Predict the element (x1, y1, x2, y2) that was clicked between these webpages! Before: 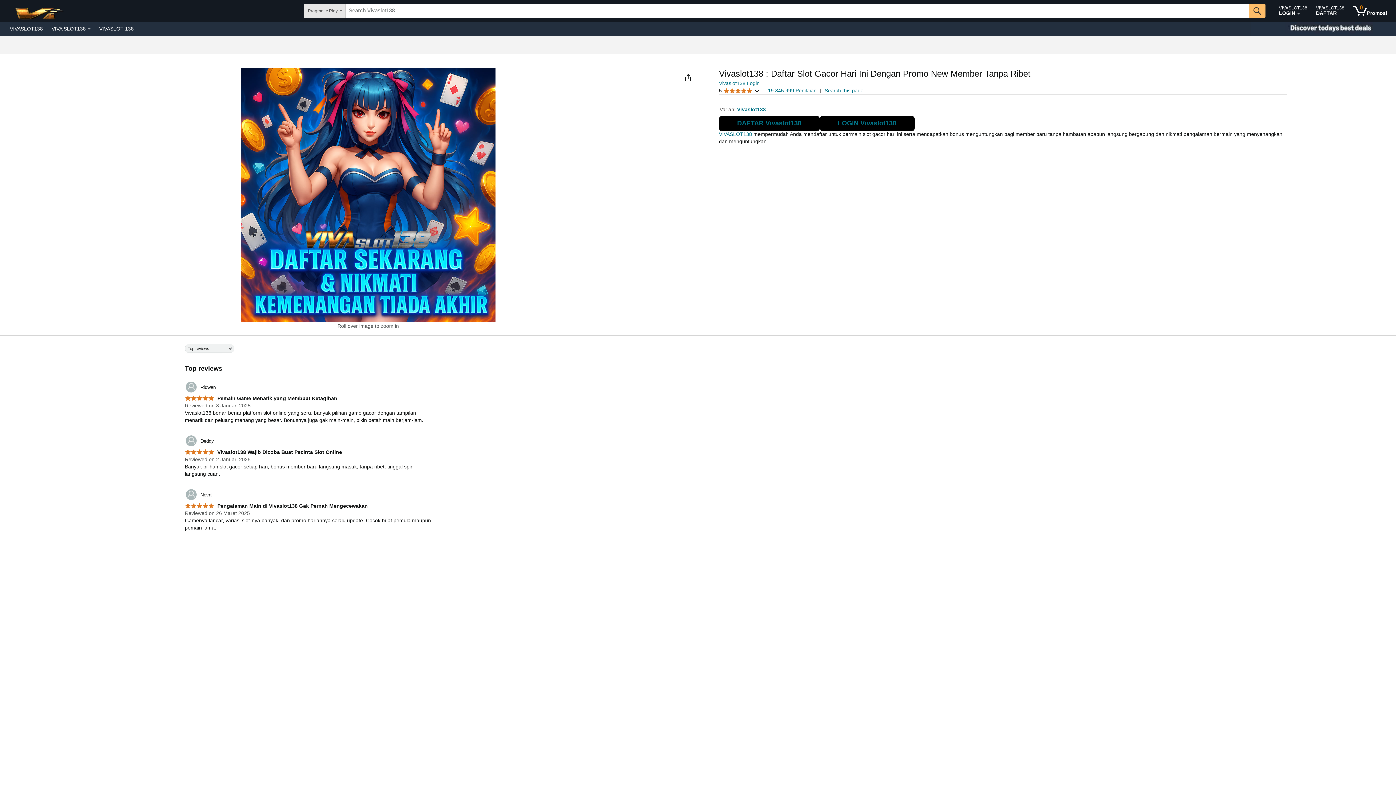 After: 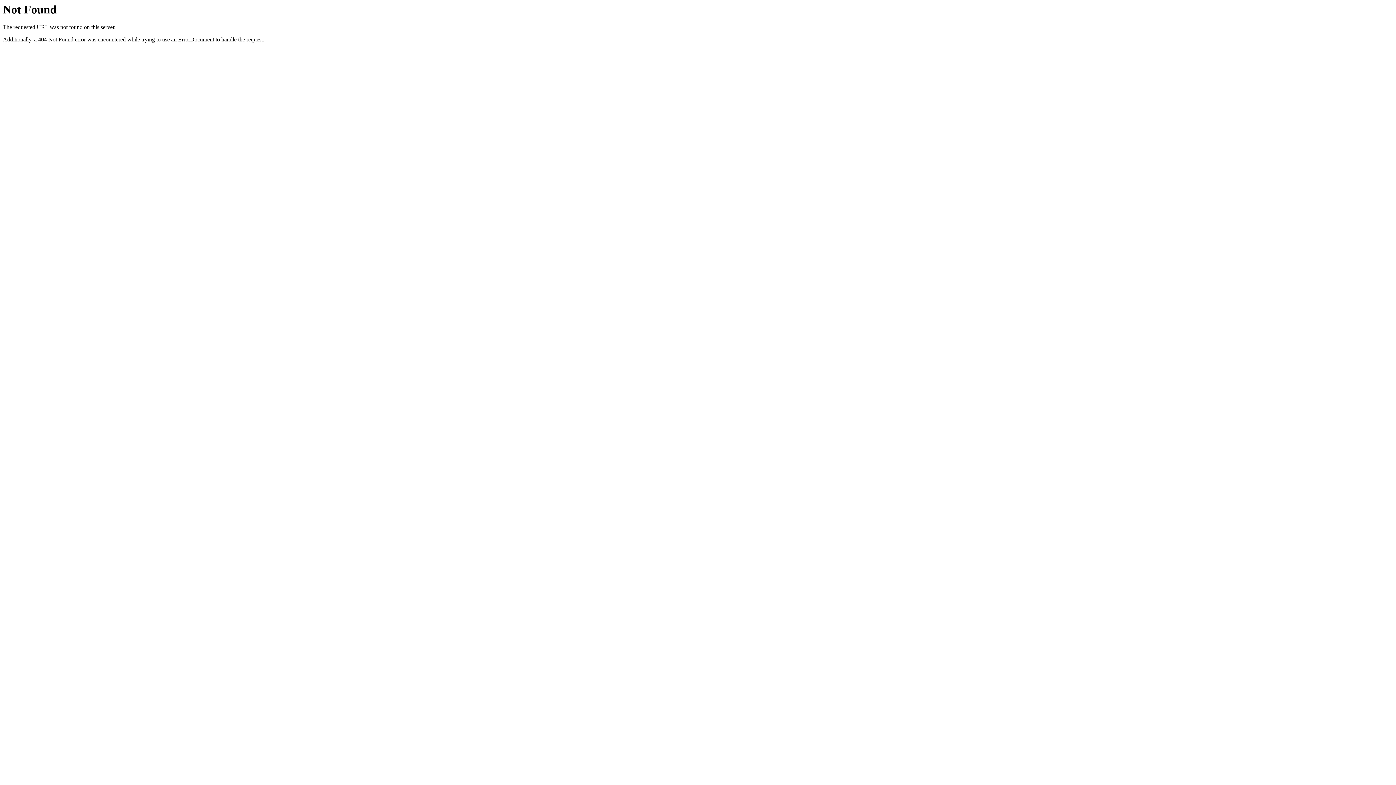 Action: label: 	Ridwan bbox: (184, 381, 215, 393)